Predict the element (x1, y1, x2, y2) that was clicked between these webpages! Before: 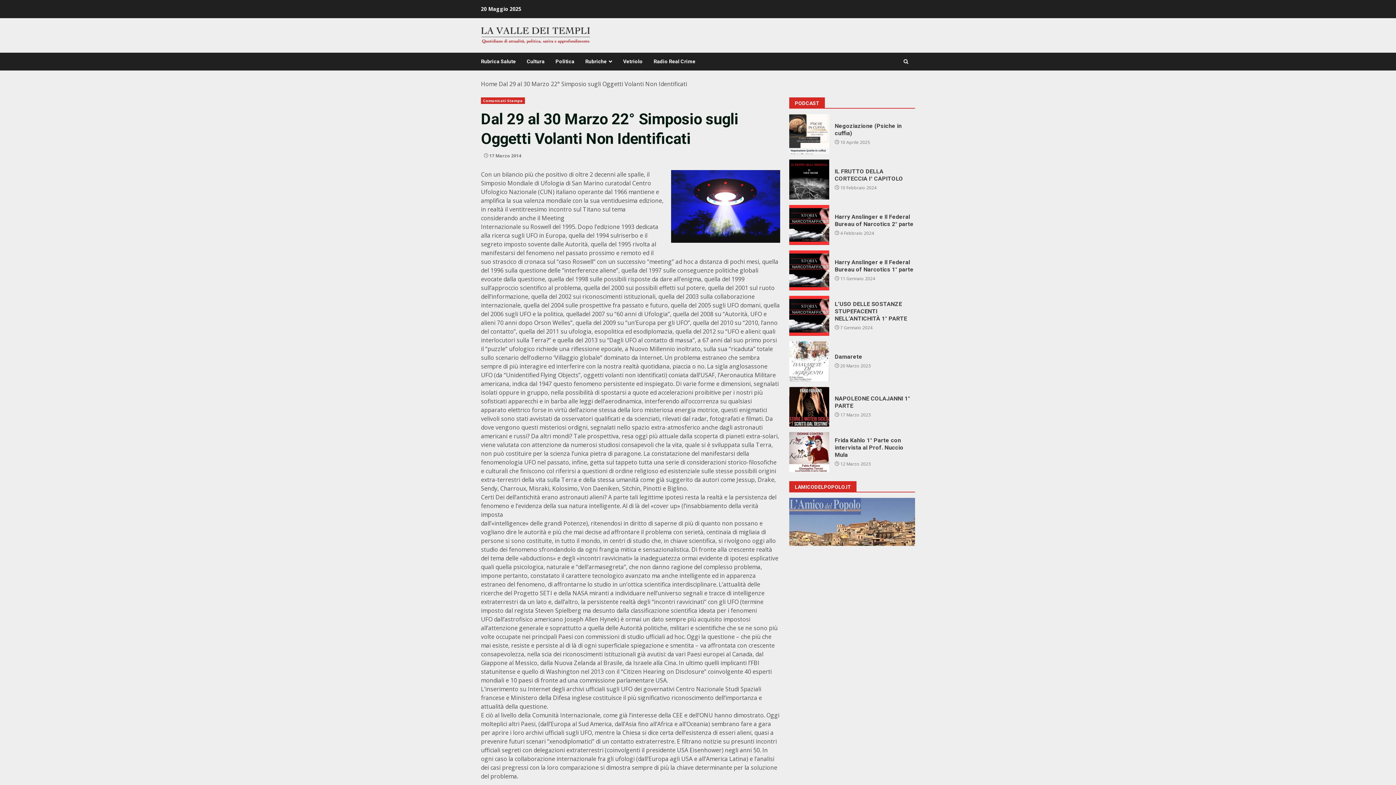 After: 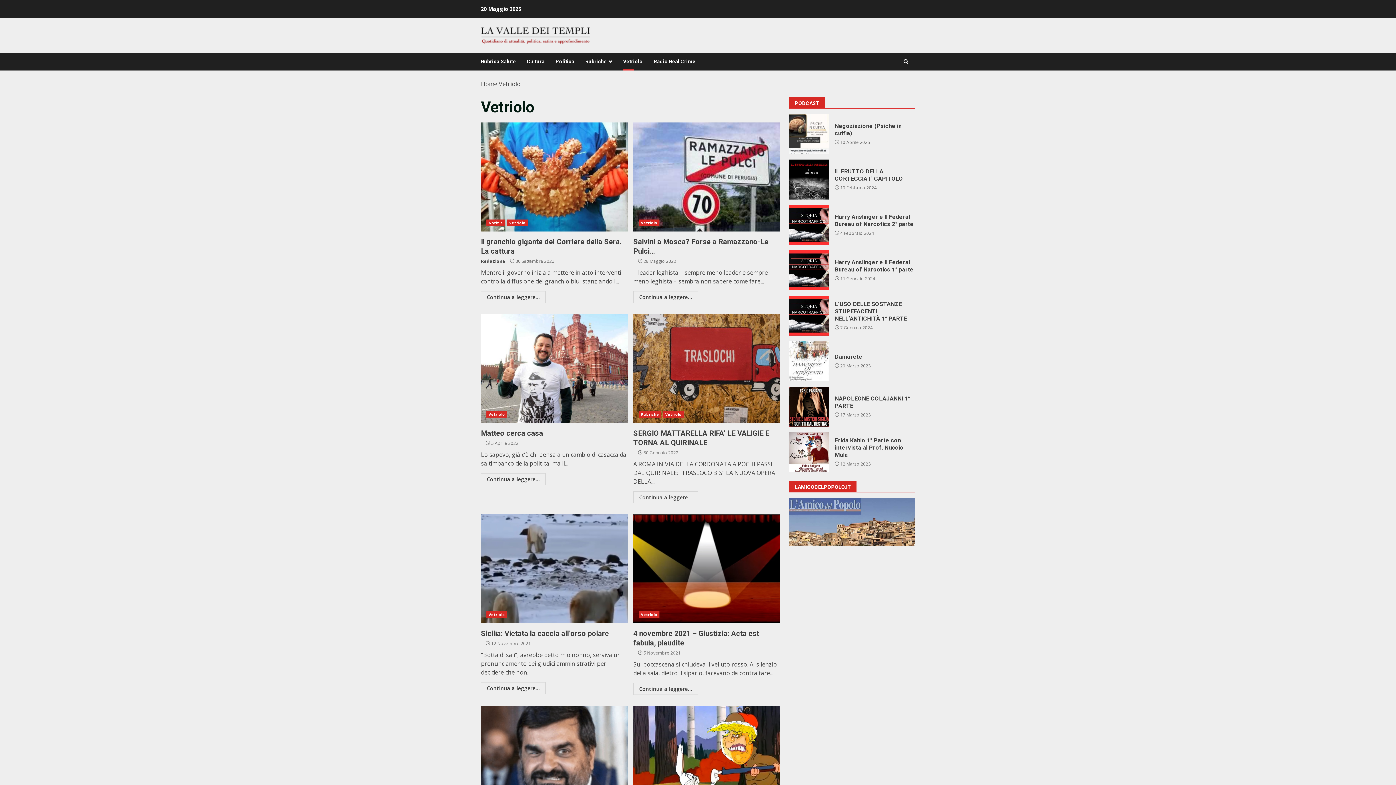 Action: bbox: (617, 52, 648, 70) label: Vetriolo